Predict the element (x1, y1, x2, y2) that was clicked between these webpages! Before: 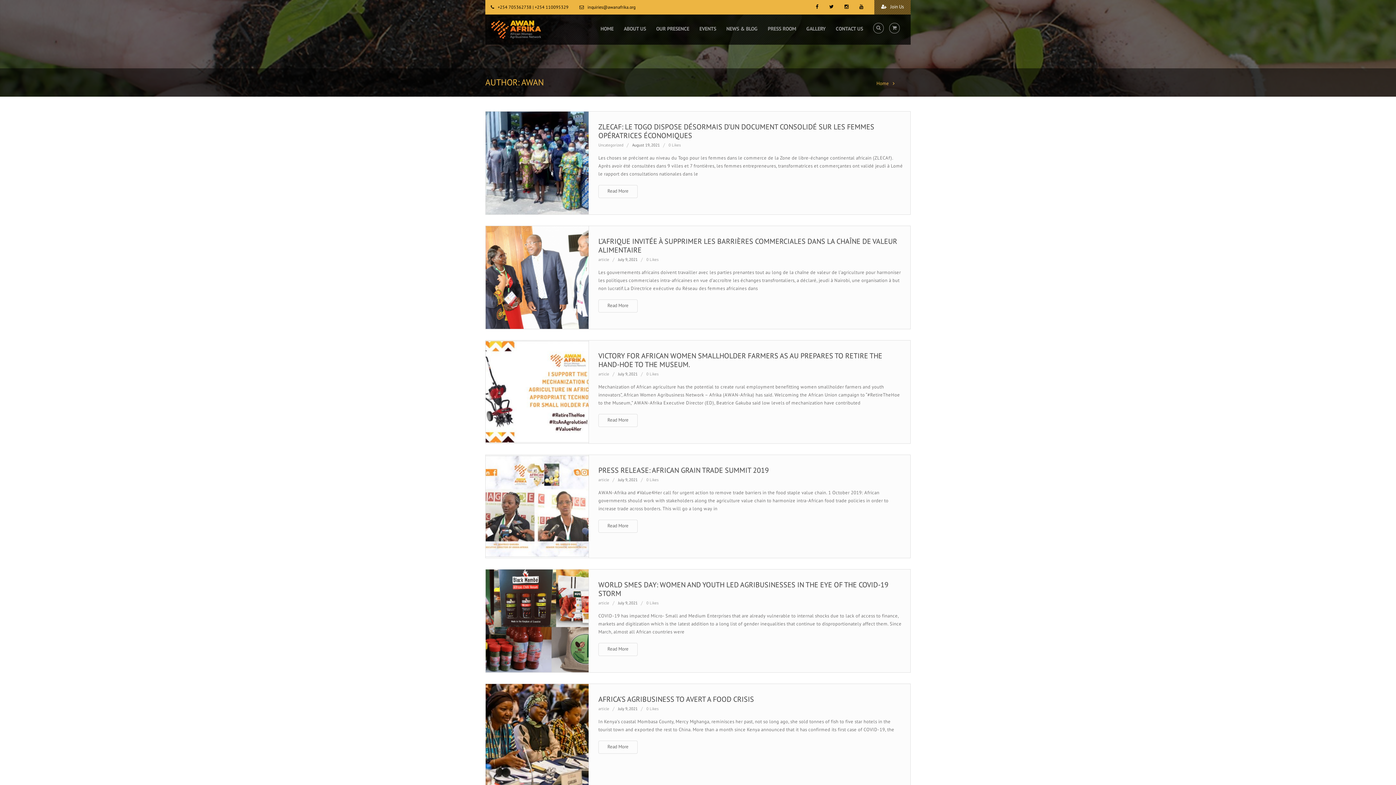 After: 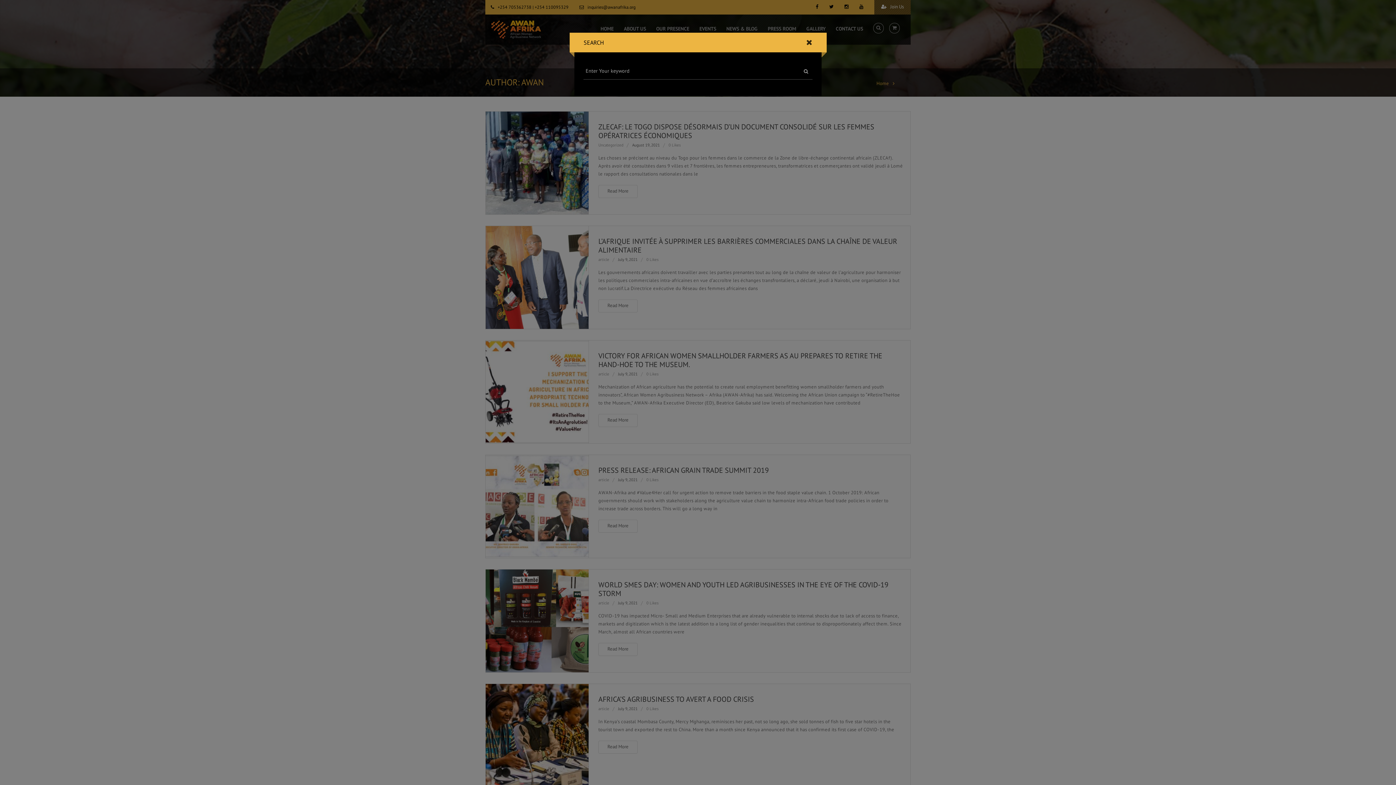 Action: bbox: (873, 22, 884, 33)